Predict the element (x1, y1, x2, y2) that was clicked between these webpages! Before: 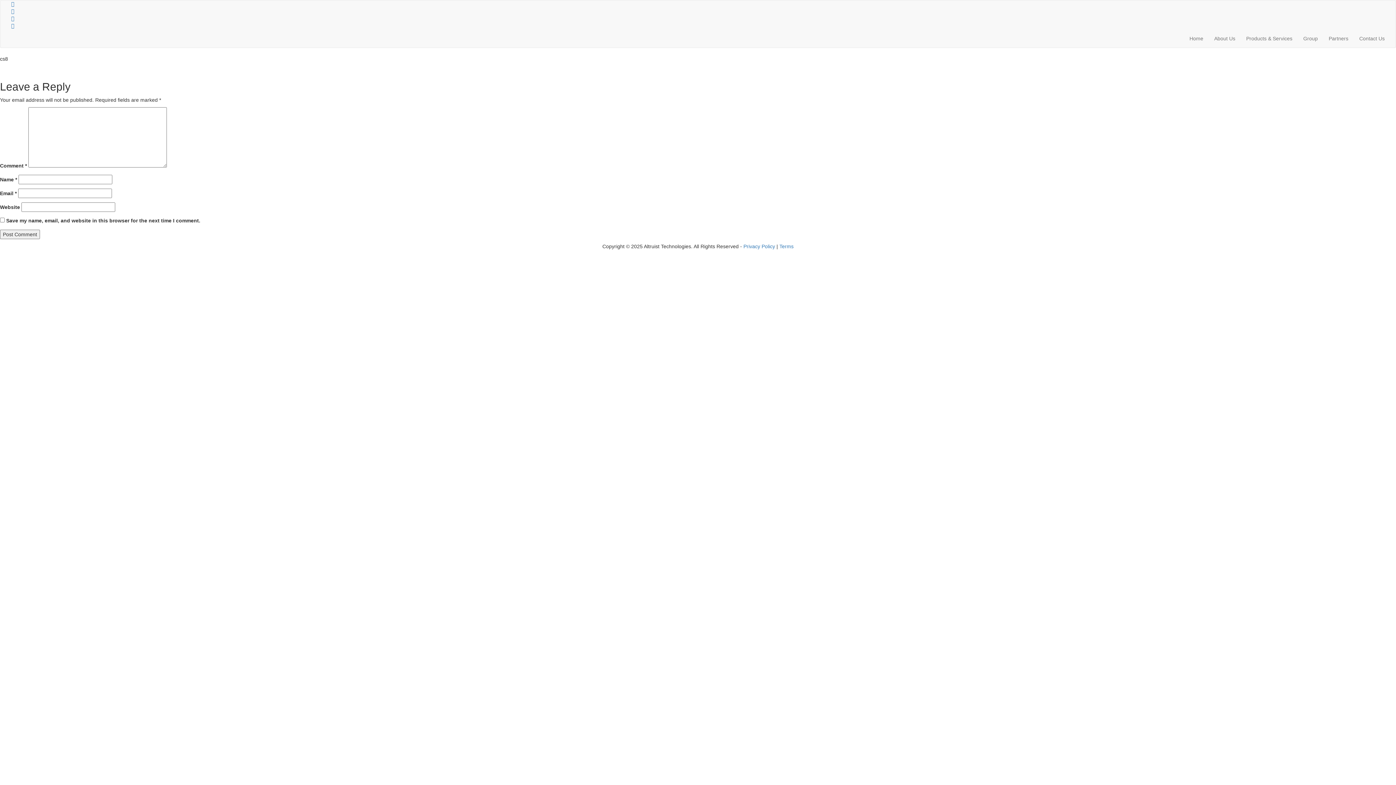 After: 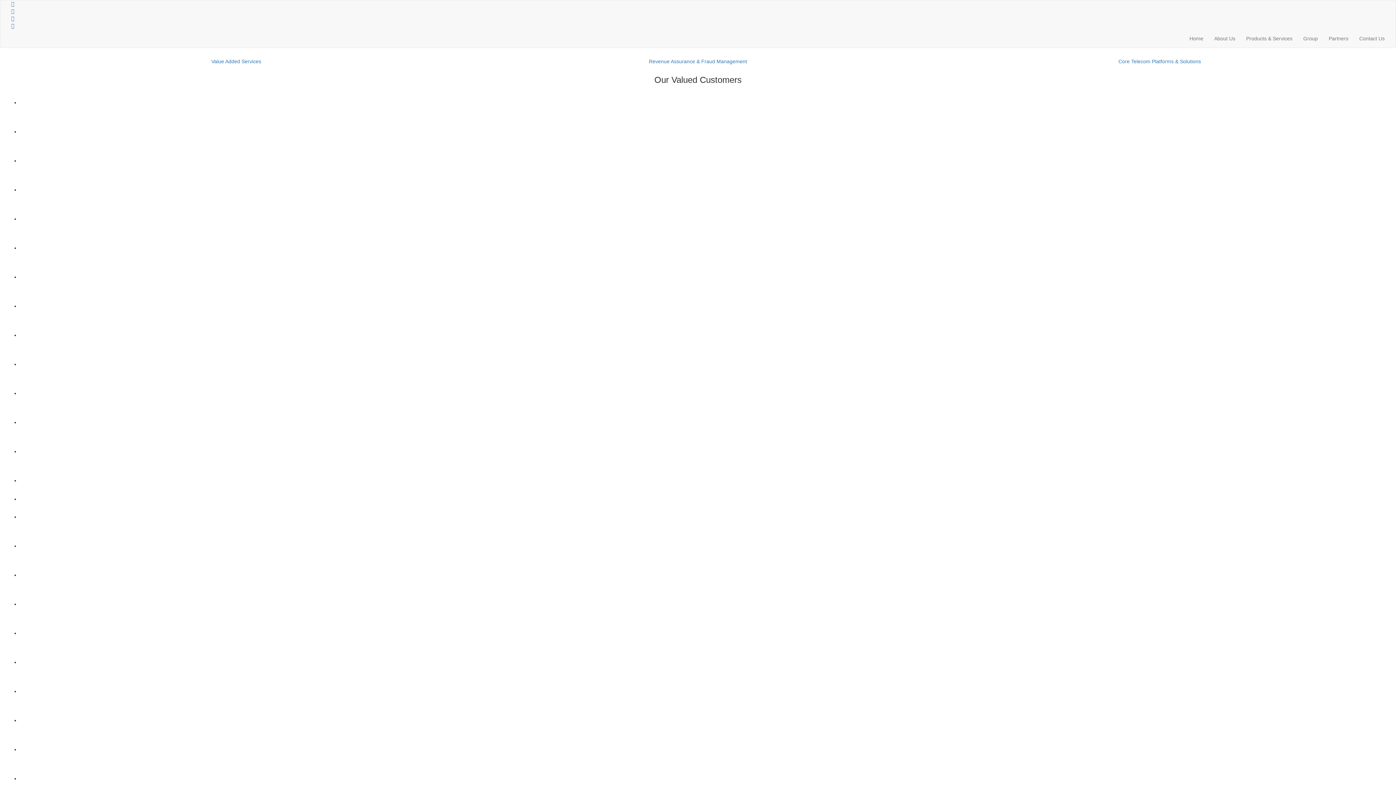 Action: bbox: (0, 0, 11, 18)